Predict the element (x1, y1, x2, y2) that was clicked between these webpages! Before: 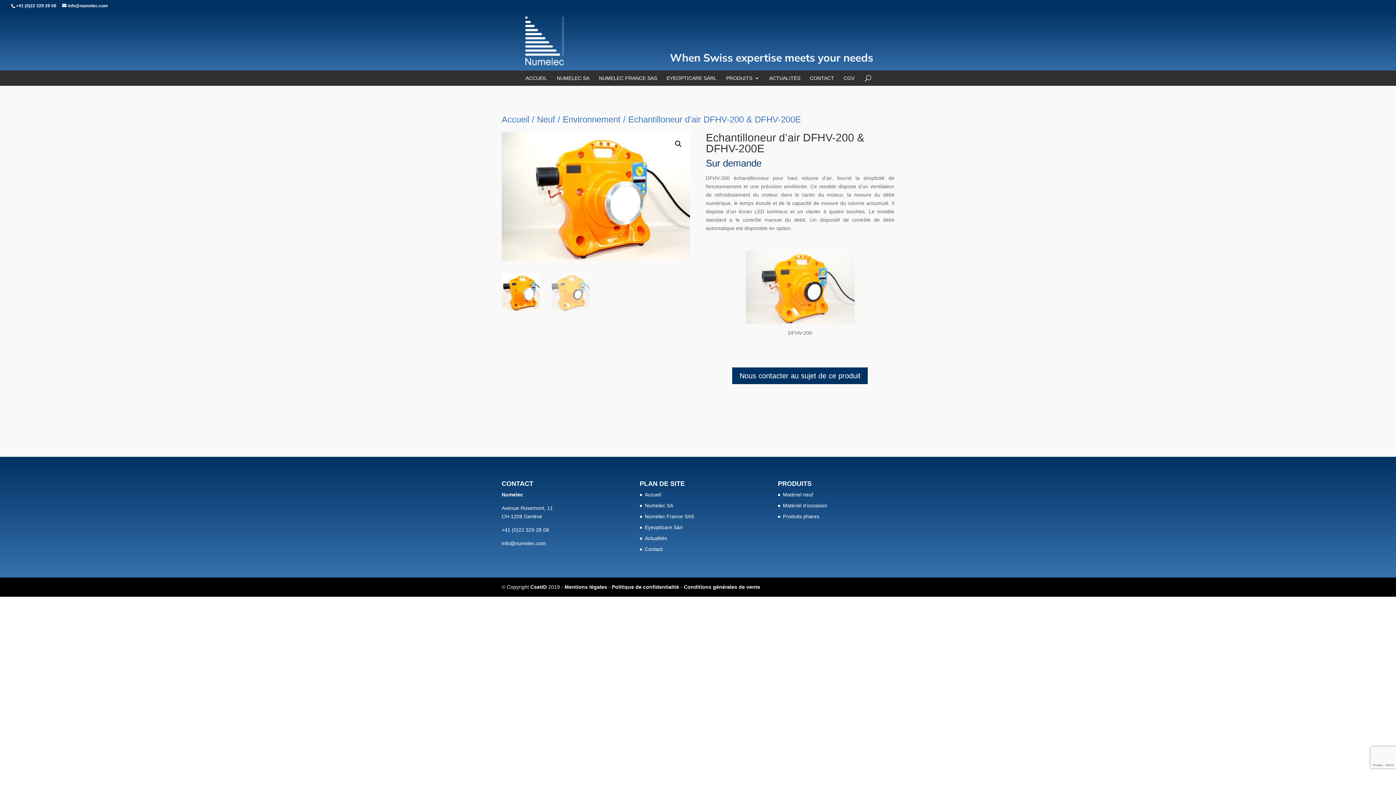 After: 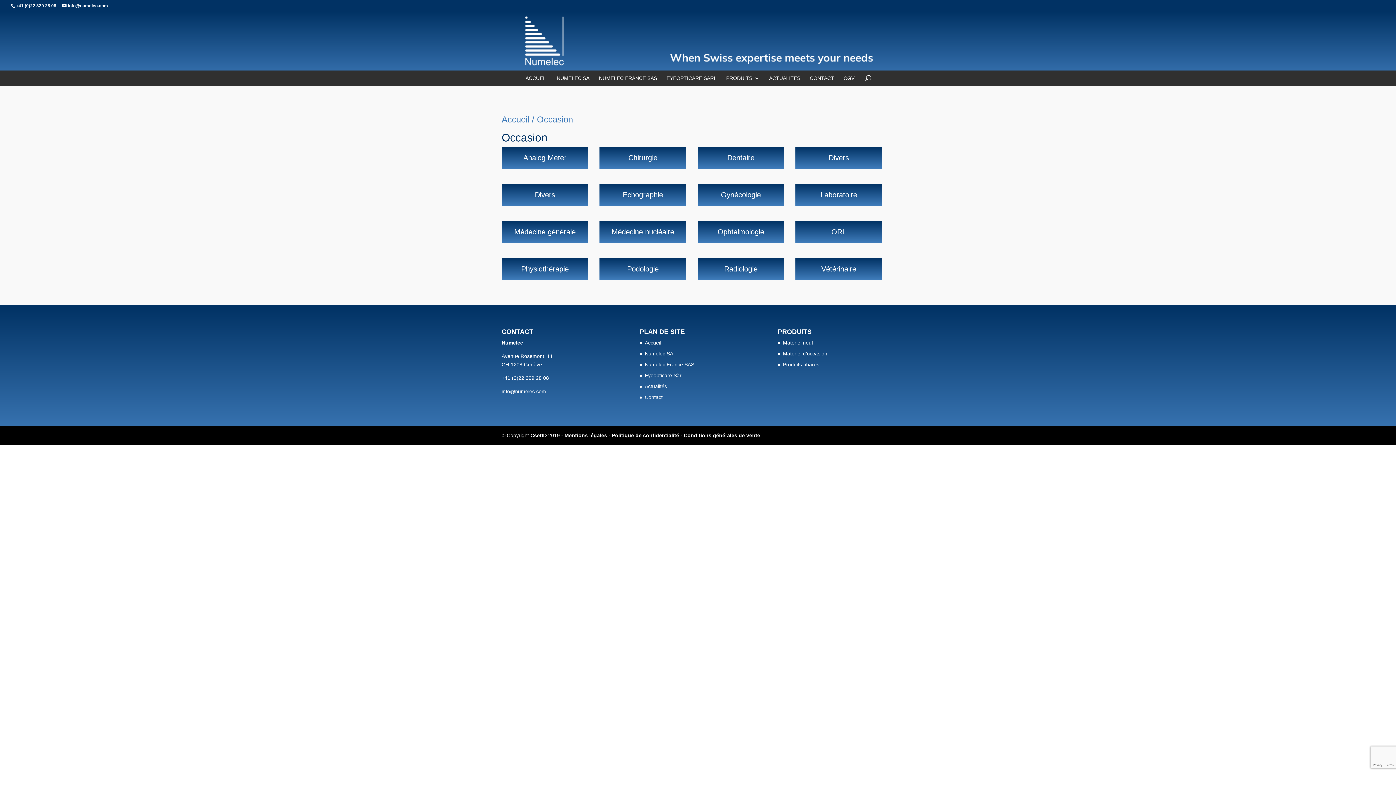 Action: bbox: (783, 502, 827, 508) label: Matériel d’occasion